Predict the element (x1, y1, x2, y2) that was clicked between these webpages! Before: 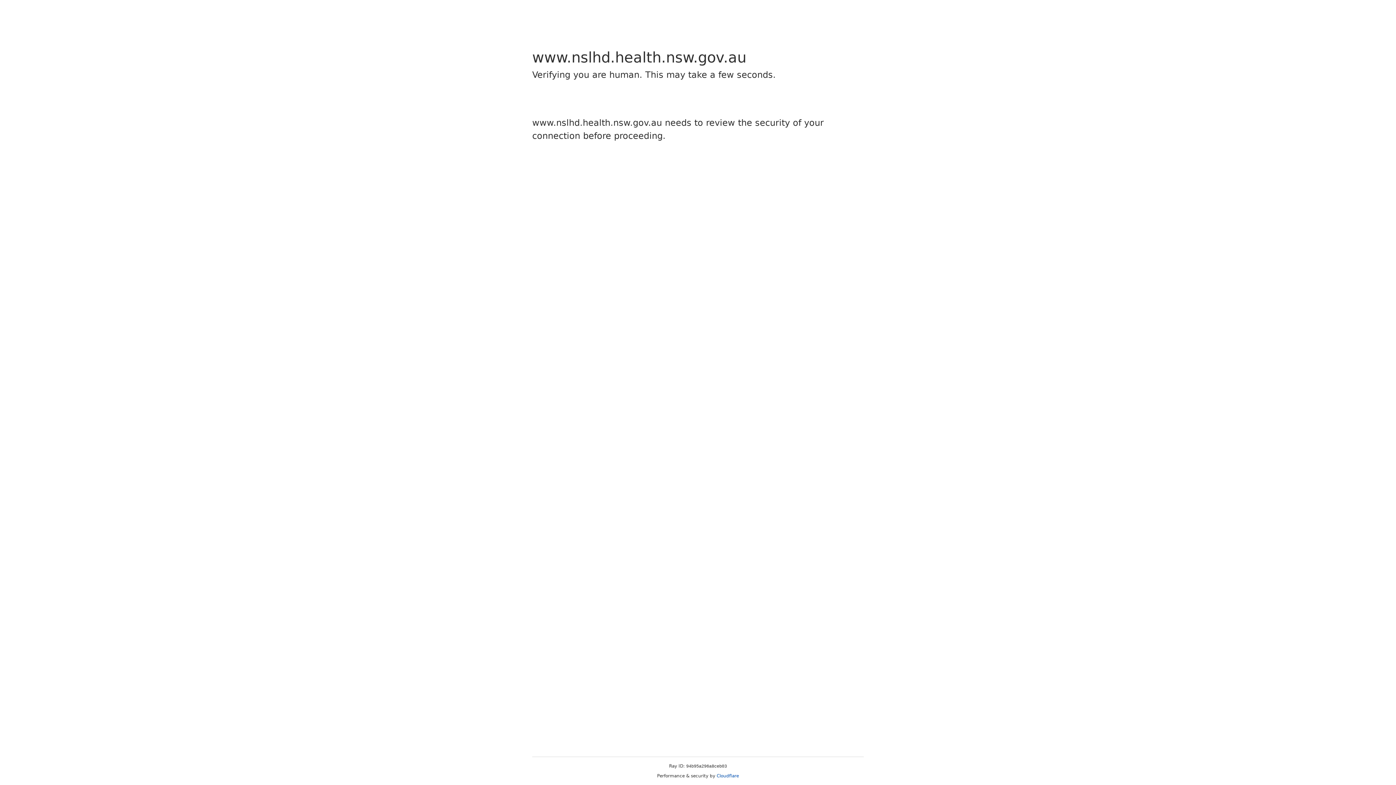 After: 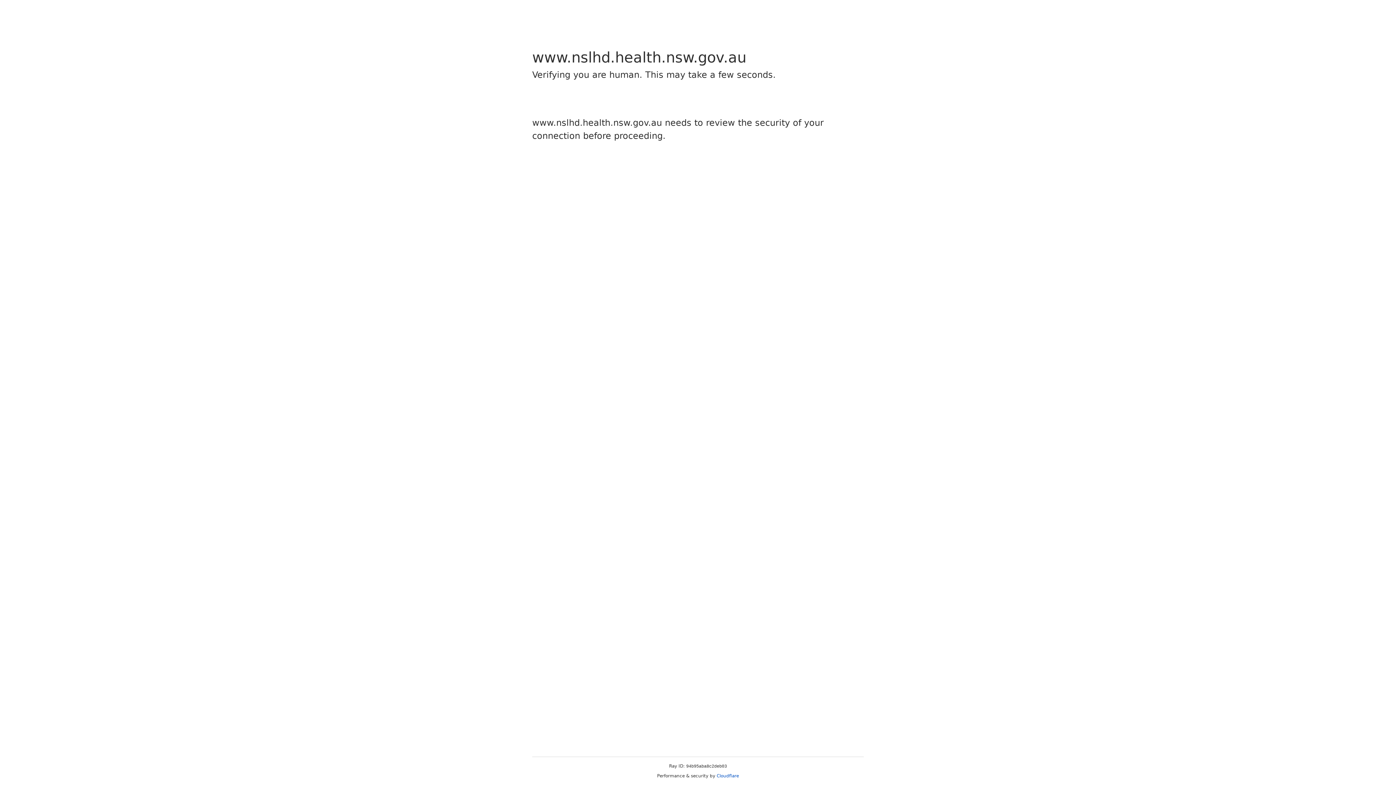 Action: bbox: (716, 773, 739, 778) label: Cloudflare